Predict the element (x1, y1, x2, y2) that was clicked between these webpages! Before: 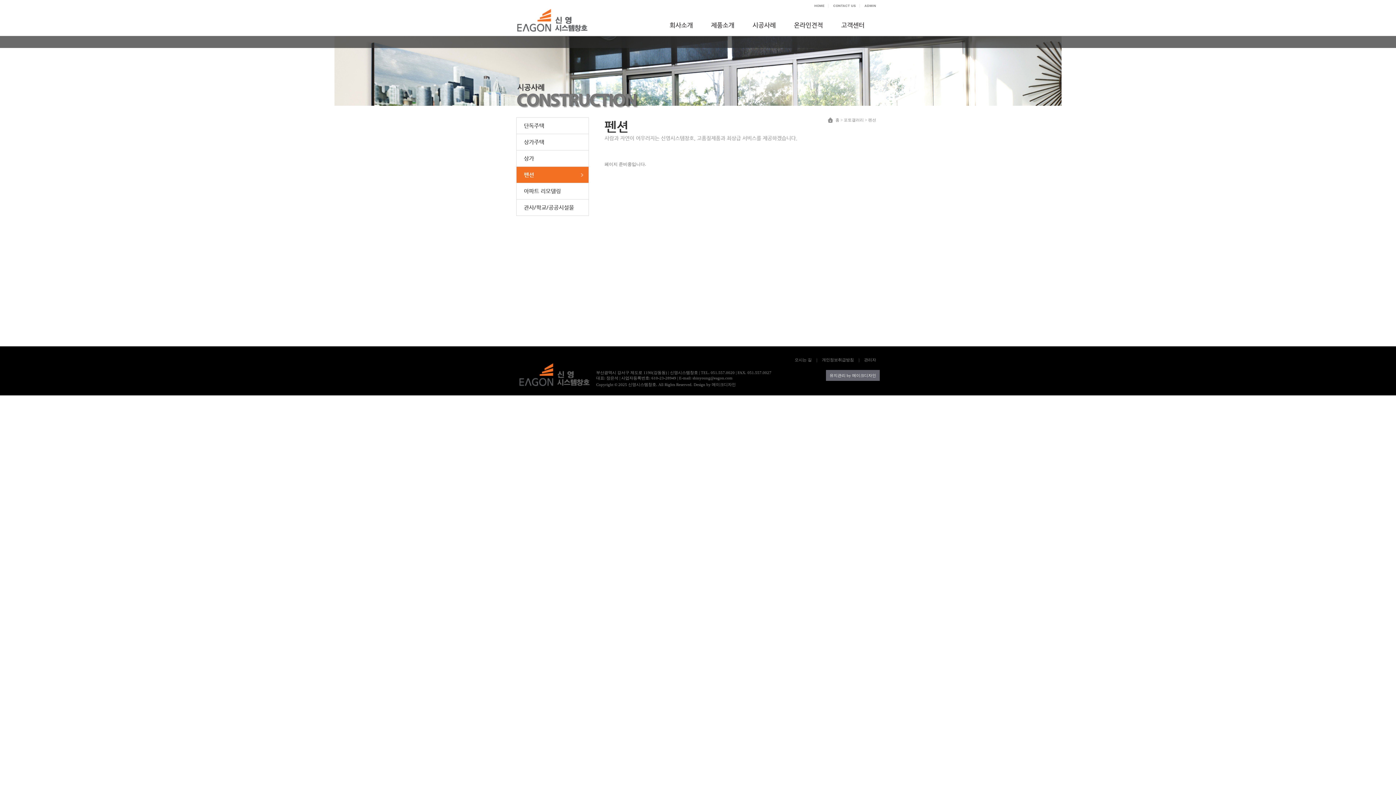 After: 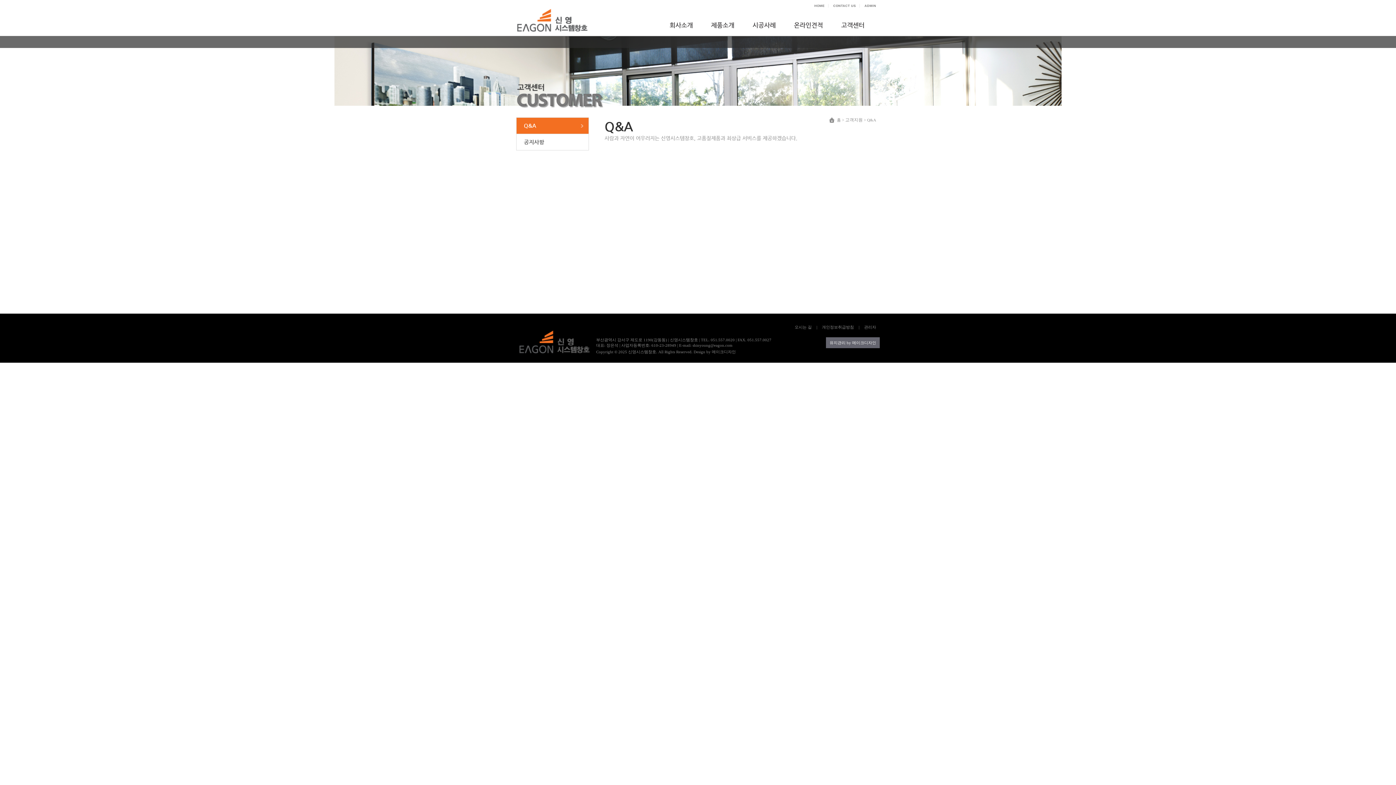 Action: bbox: (832, 14, 873, 36) label: 고객센터